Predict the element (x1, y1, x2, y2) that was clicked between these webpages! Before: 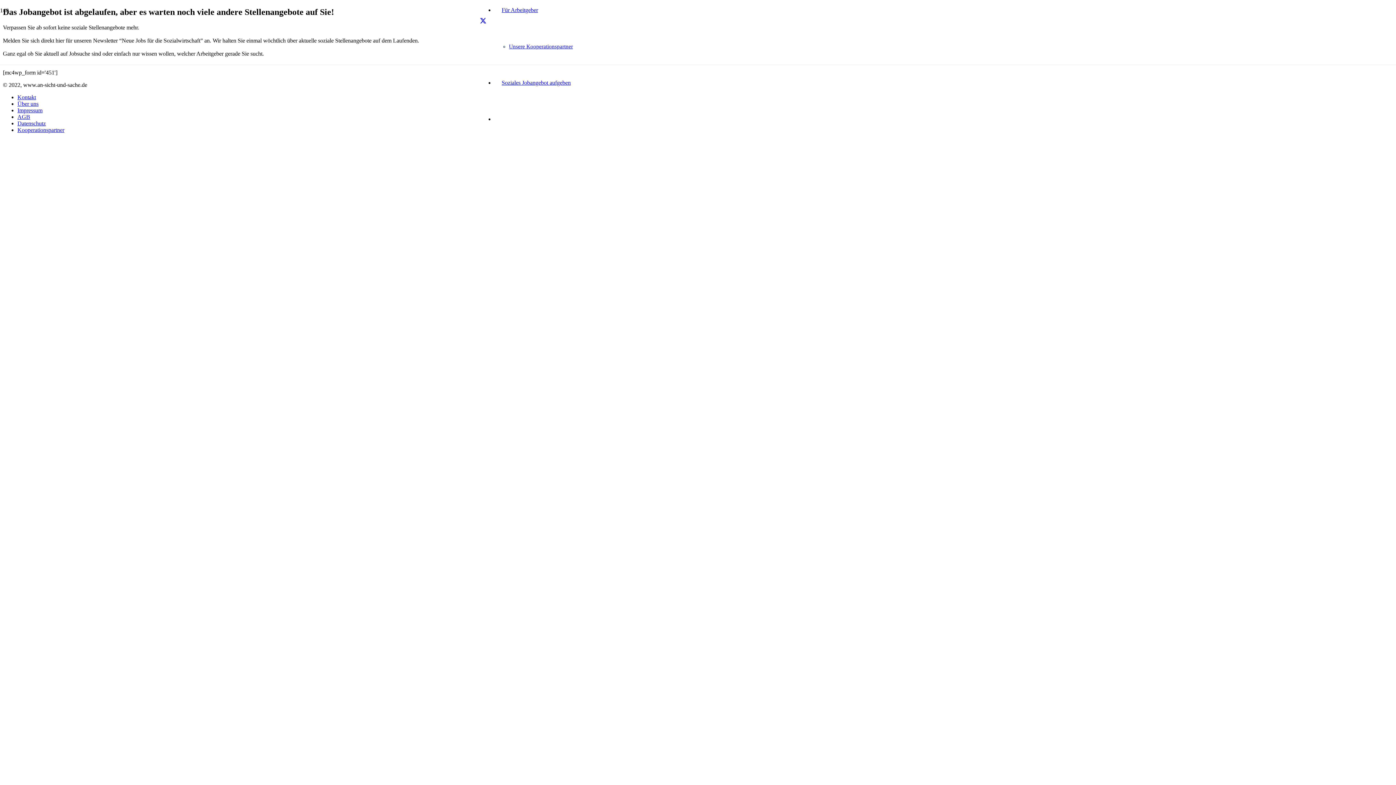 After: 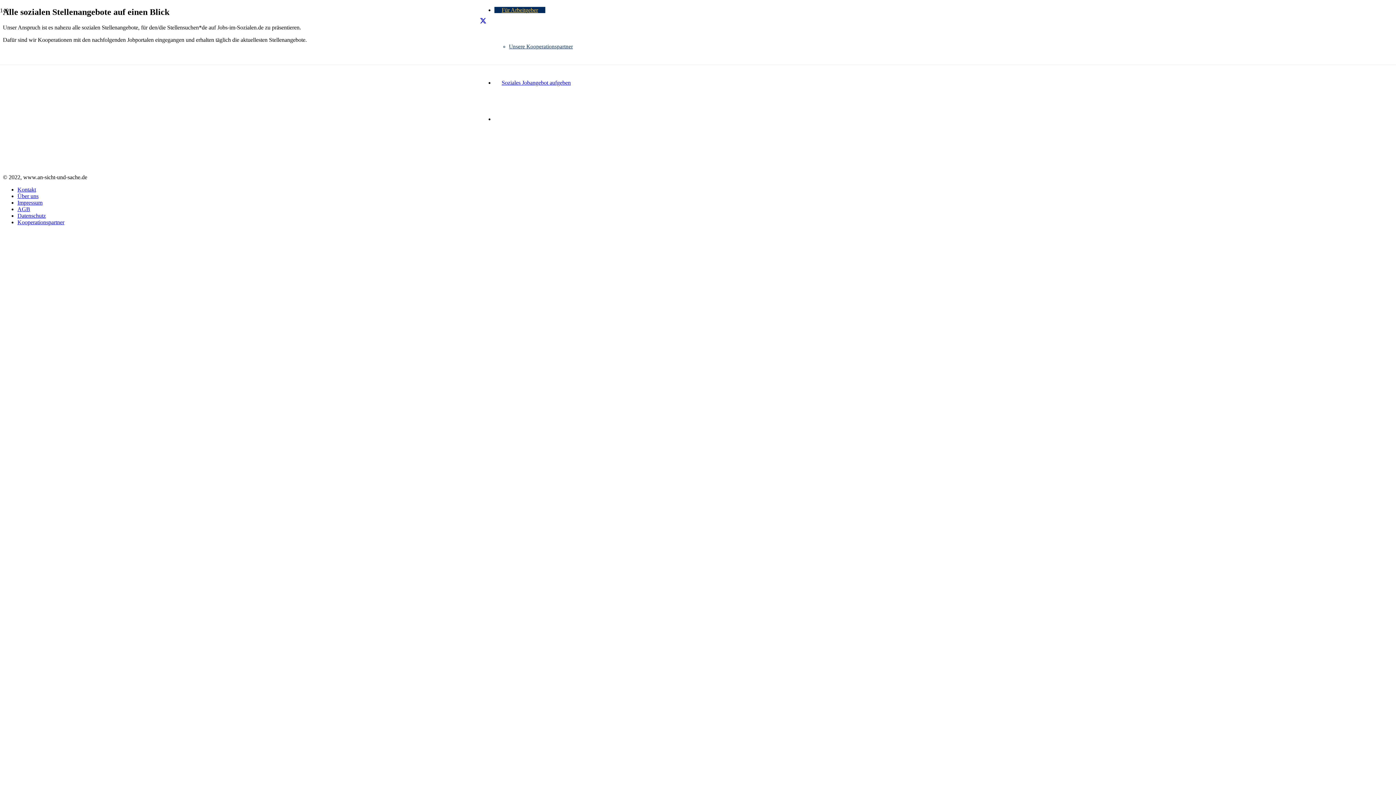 Action: label: Unsere Kooperationspartner bbox: (509, 43, 573, 49)